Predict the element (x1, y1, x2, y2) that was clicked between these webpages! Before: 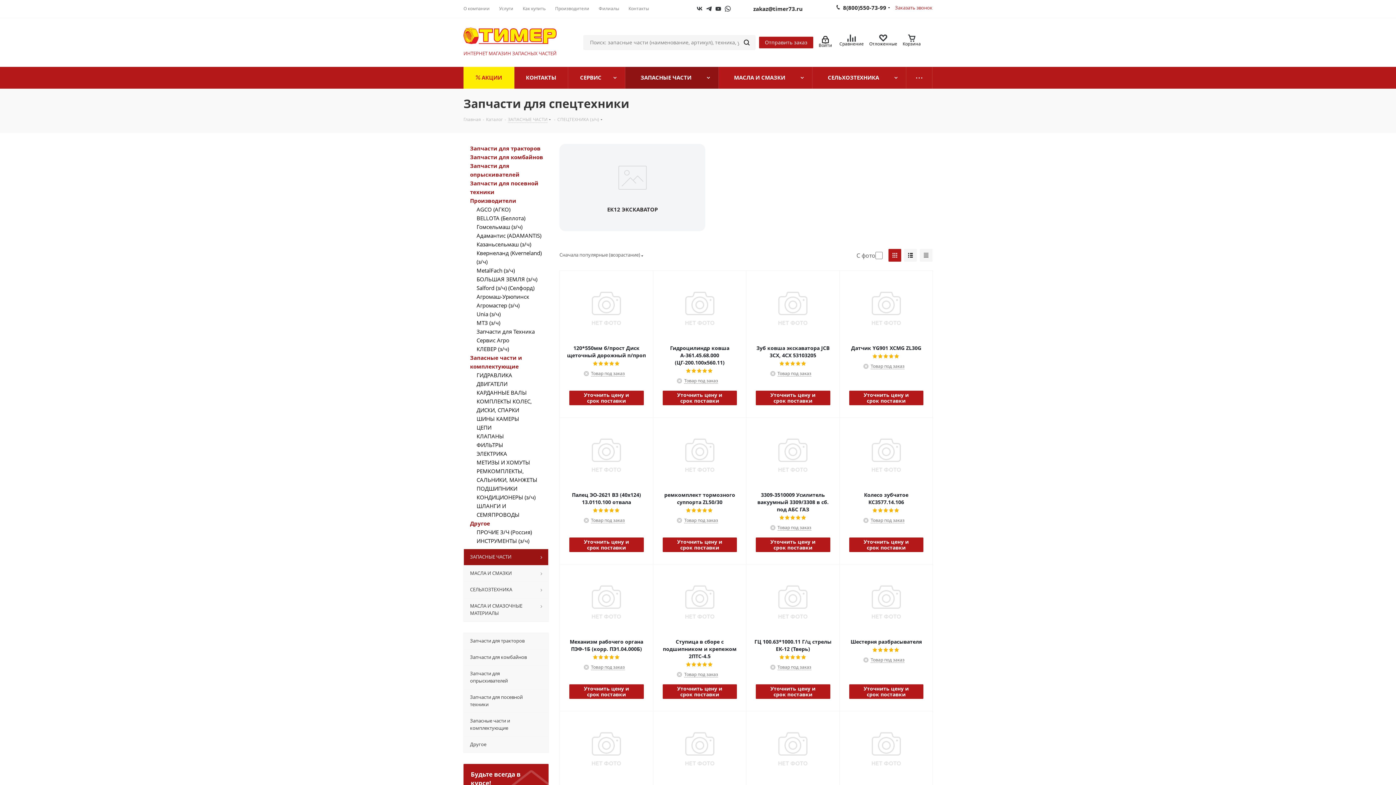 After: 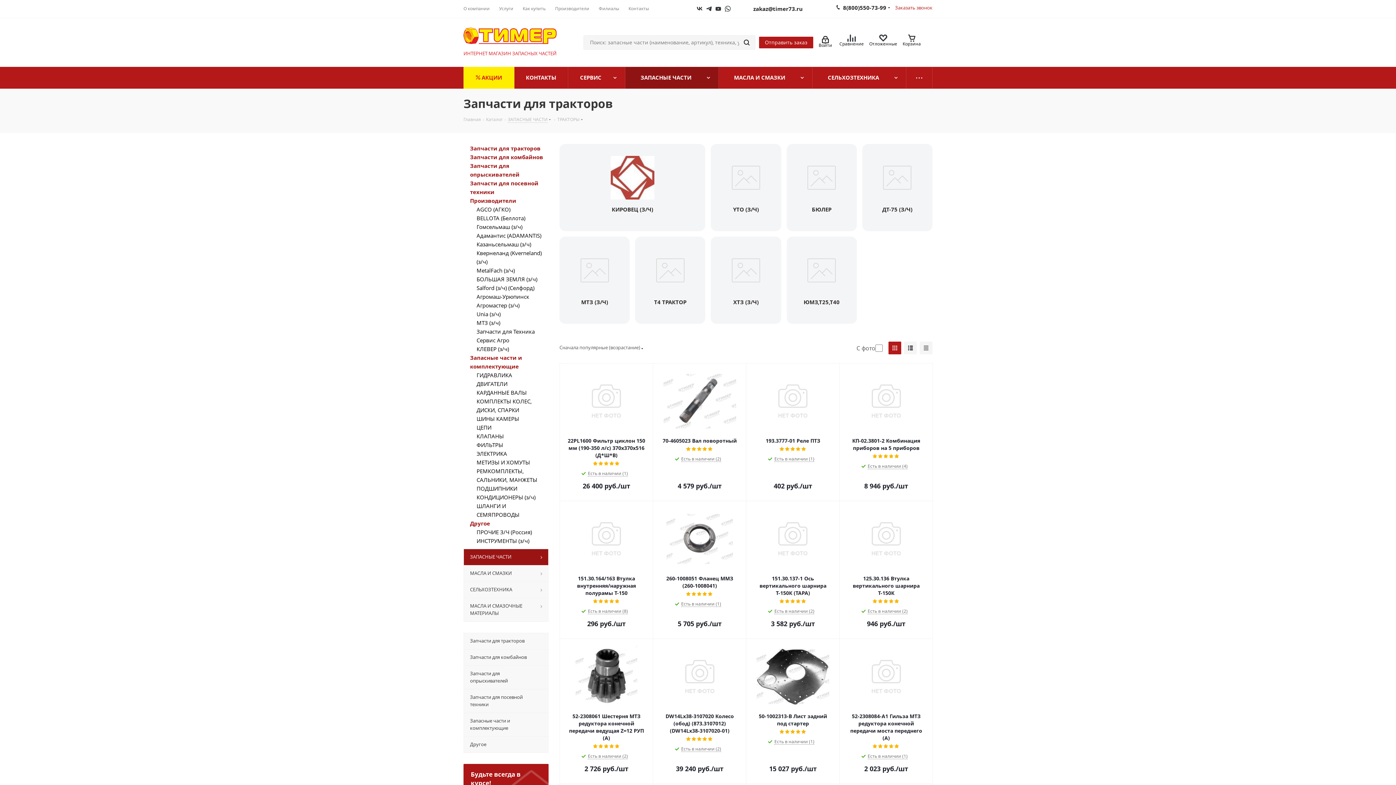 Action: bbox: (470, 144, 540, 152) label: Запчасти для тракторов